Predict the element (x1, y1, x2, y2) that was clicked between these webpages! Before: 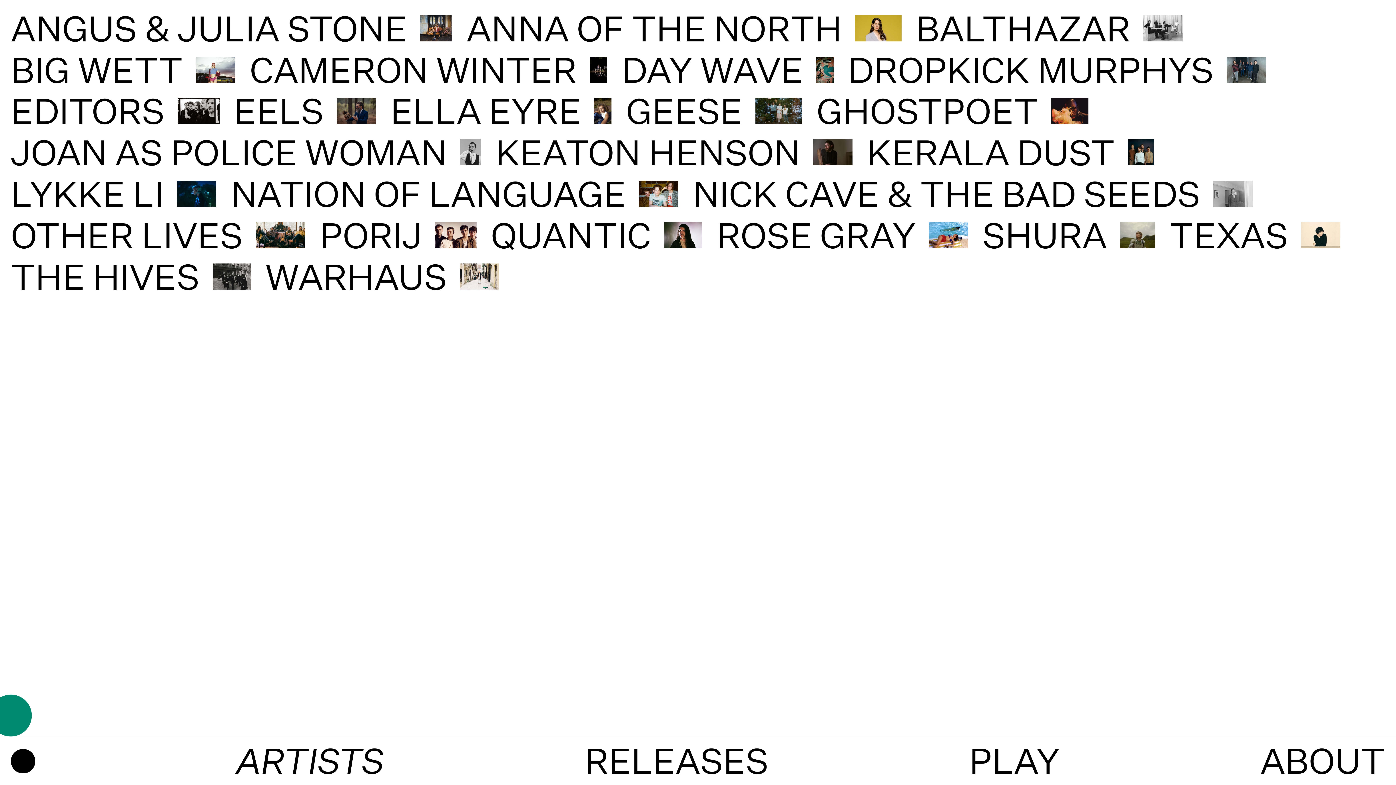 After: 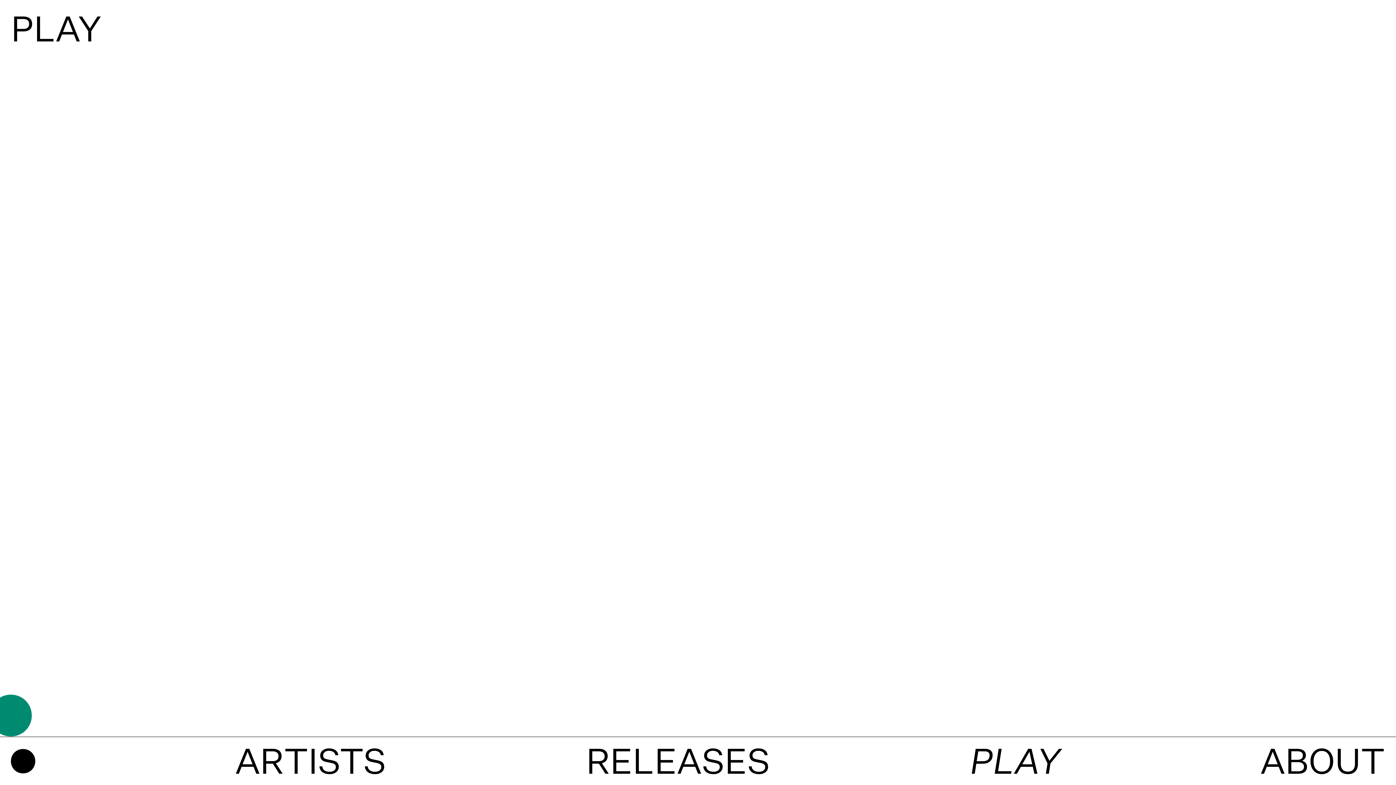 Action: label: PLAY bbox: (969, 740, 1060, 782)